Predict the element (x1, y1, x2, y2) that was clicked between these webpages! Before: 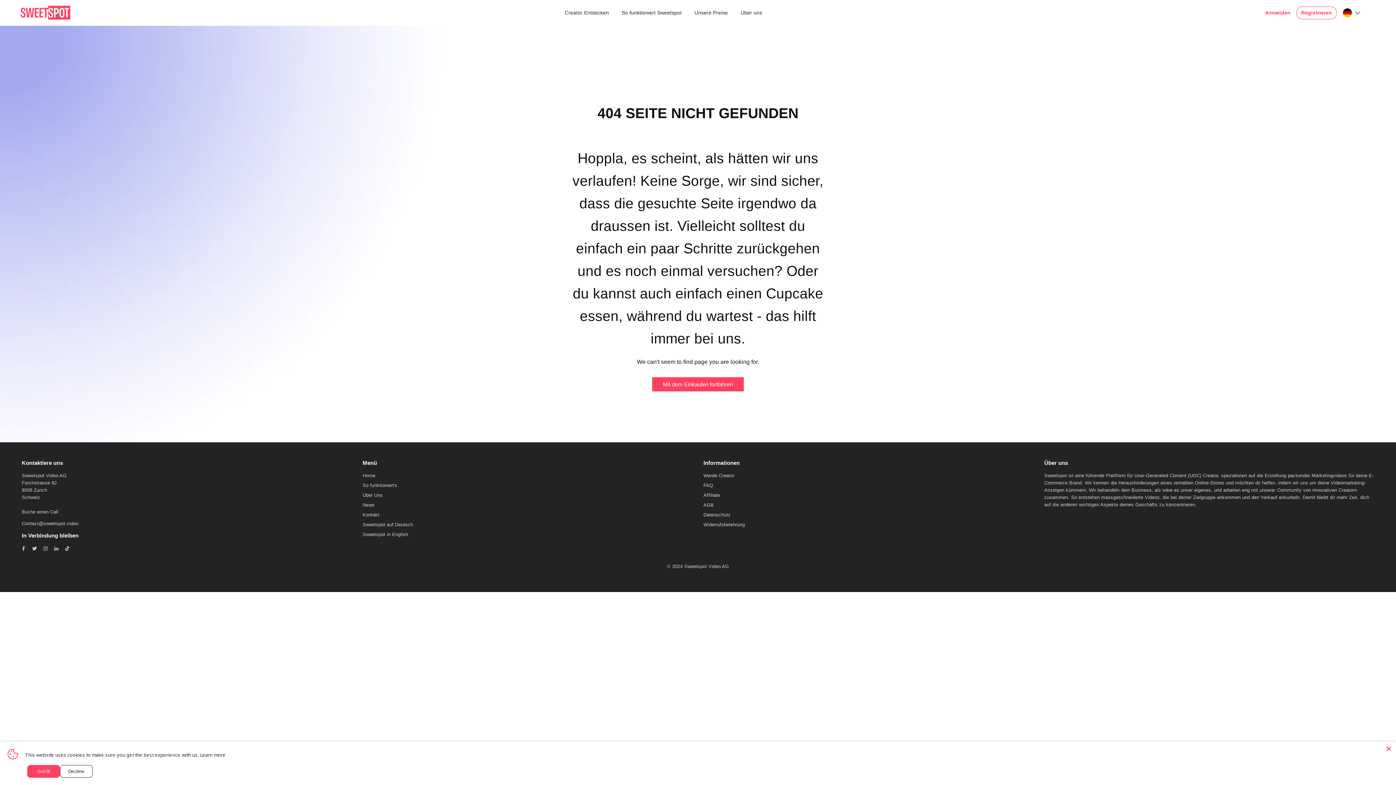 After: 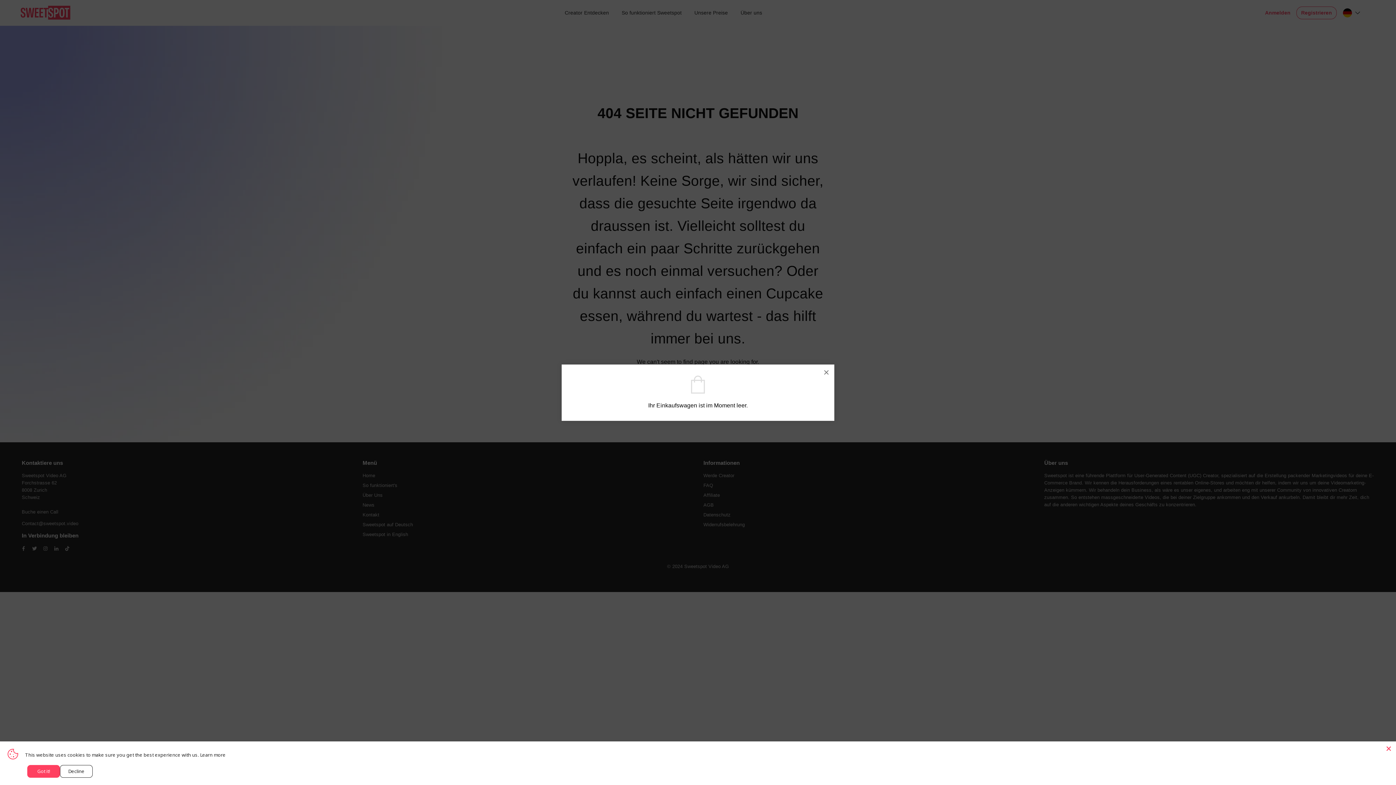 Action: bbox: (1362, 6, 1376, 19) label: 0